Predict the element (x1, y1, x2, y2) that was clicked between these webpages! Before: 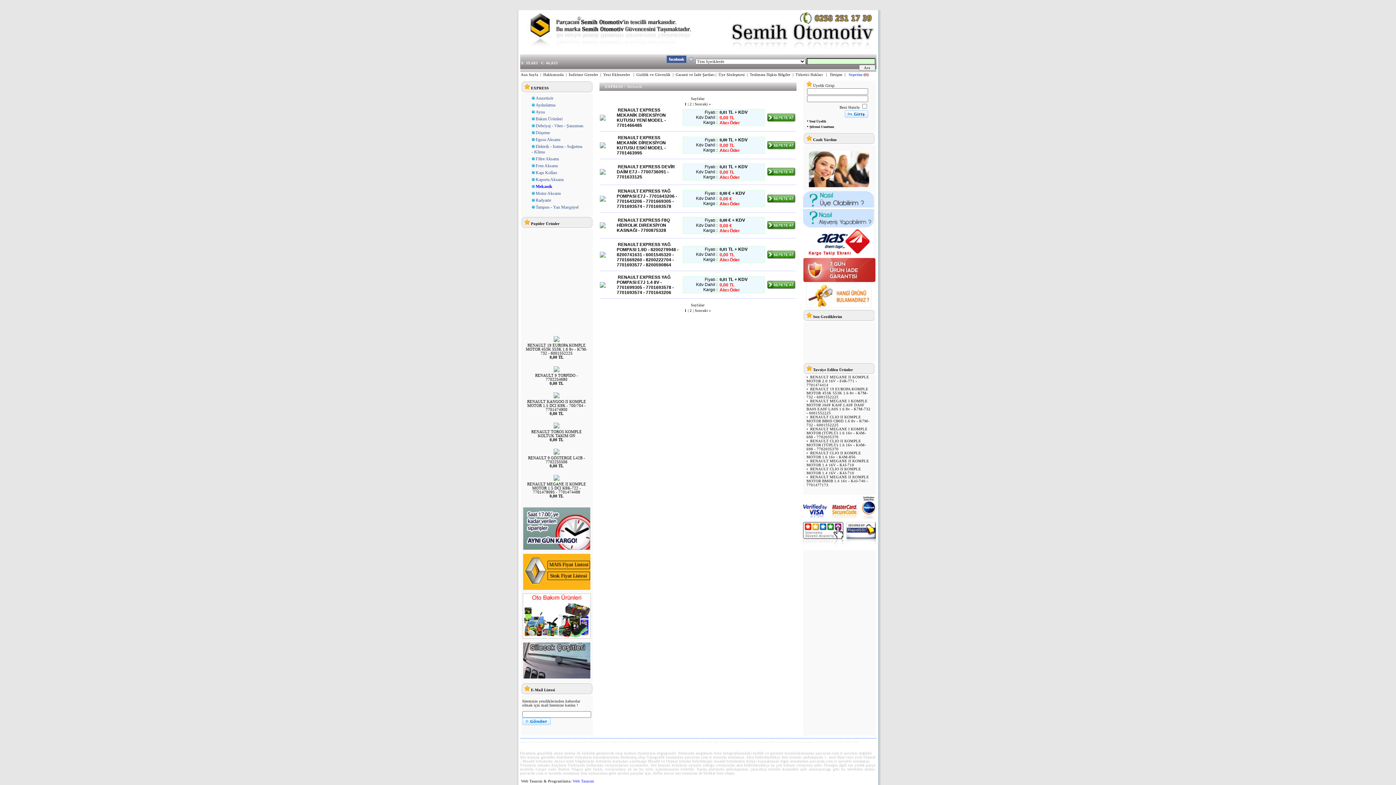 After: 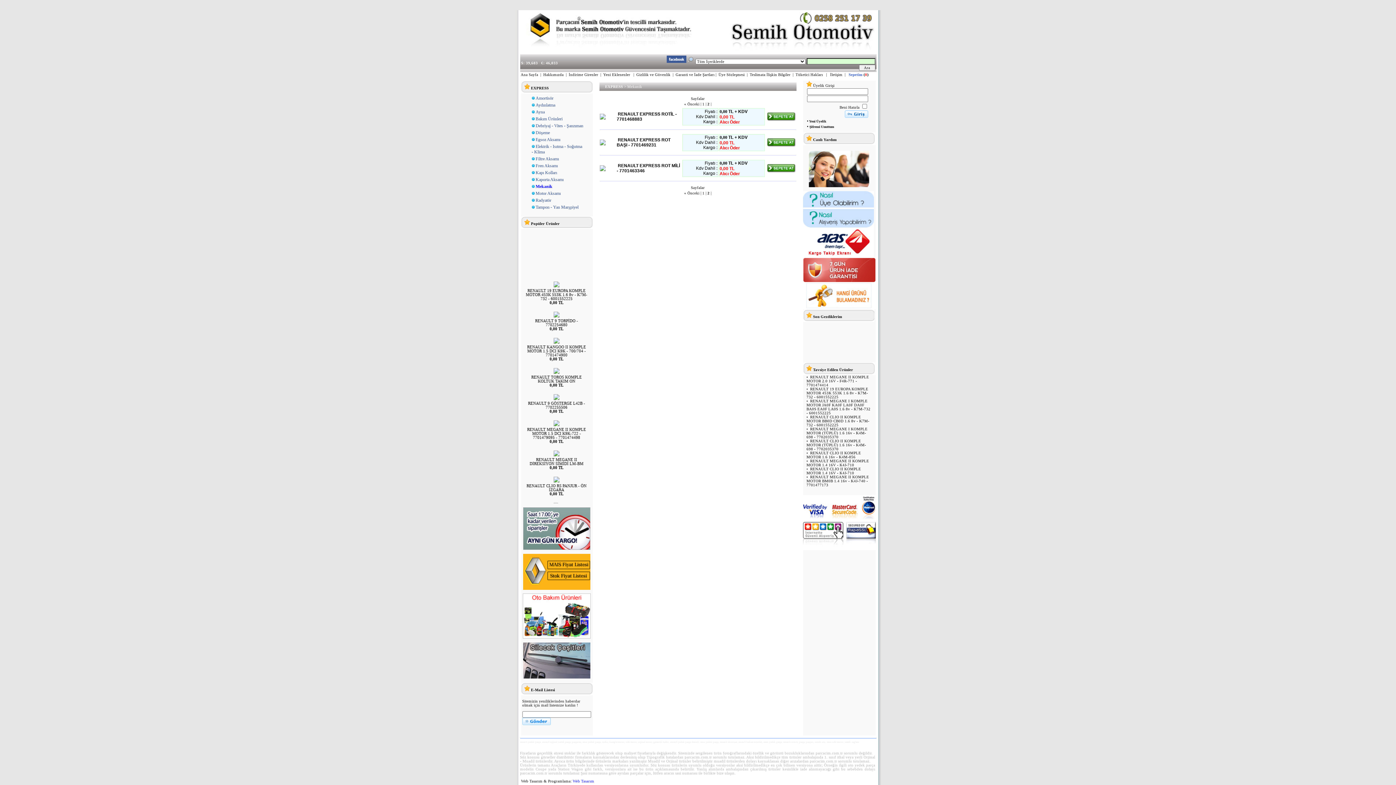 Action: bbox: (694, 308, 711, 312) label: Sonraki »